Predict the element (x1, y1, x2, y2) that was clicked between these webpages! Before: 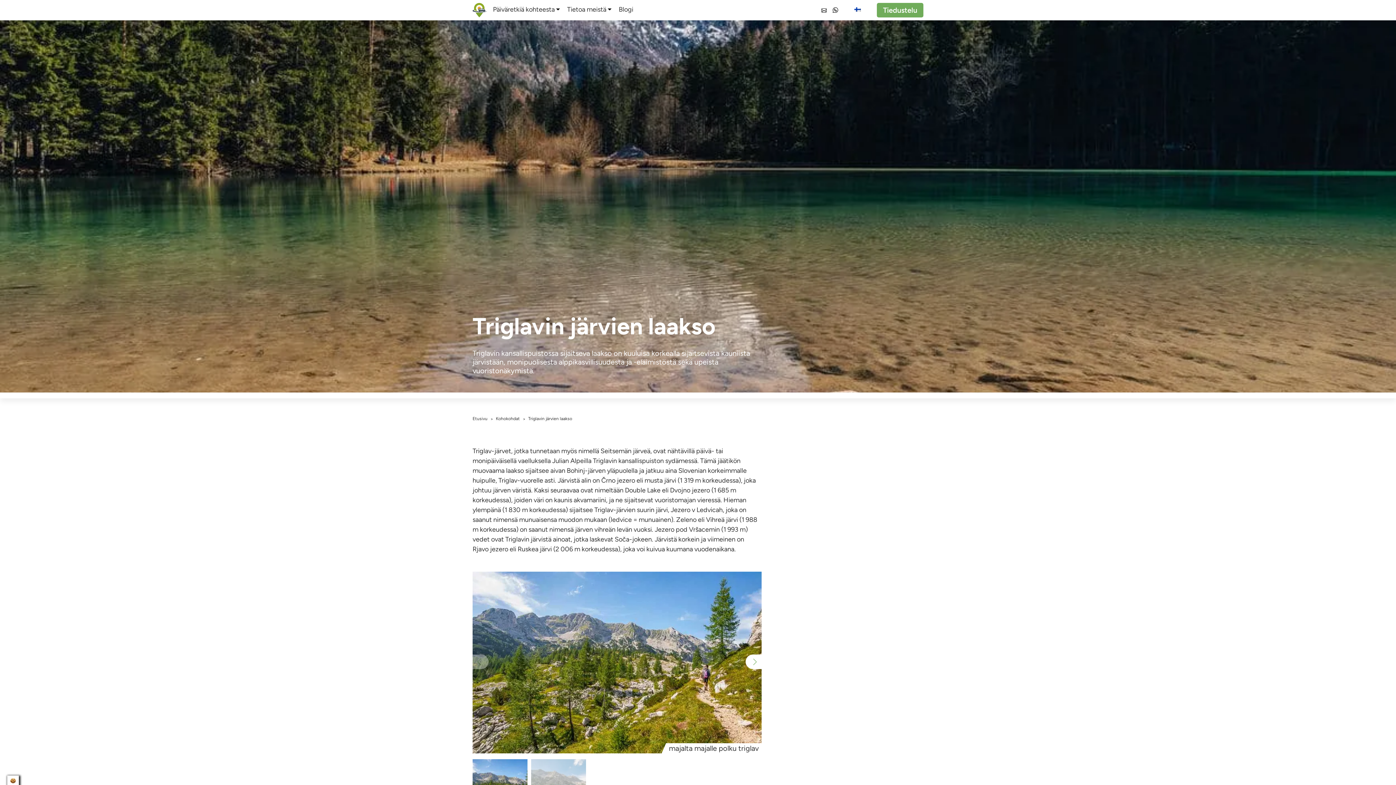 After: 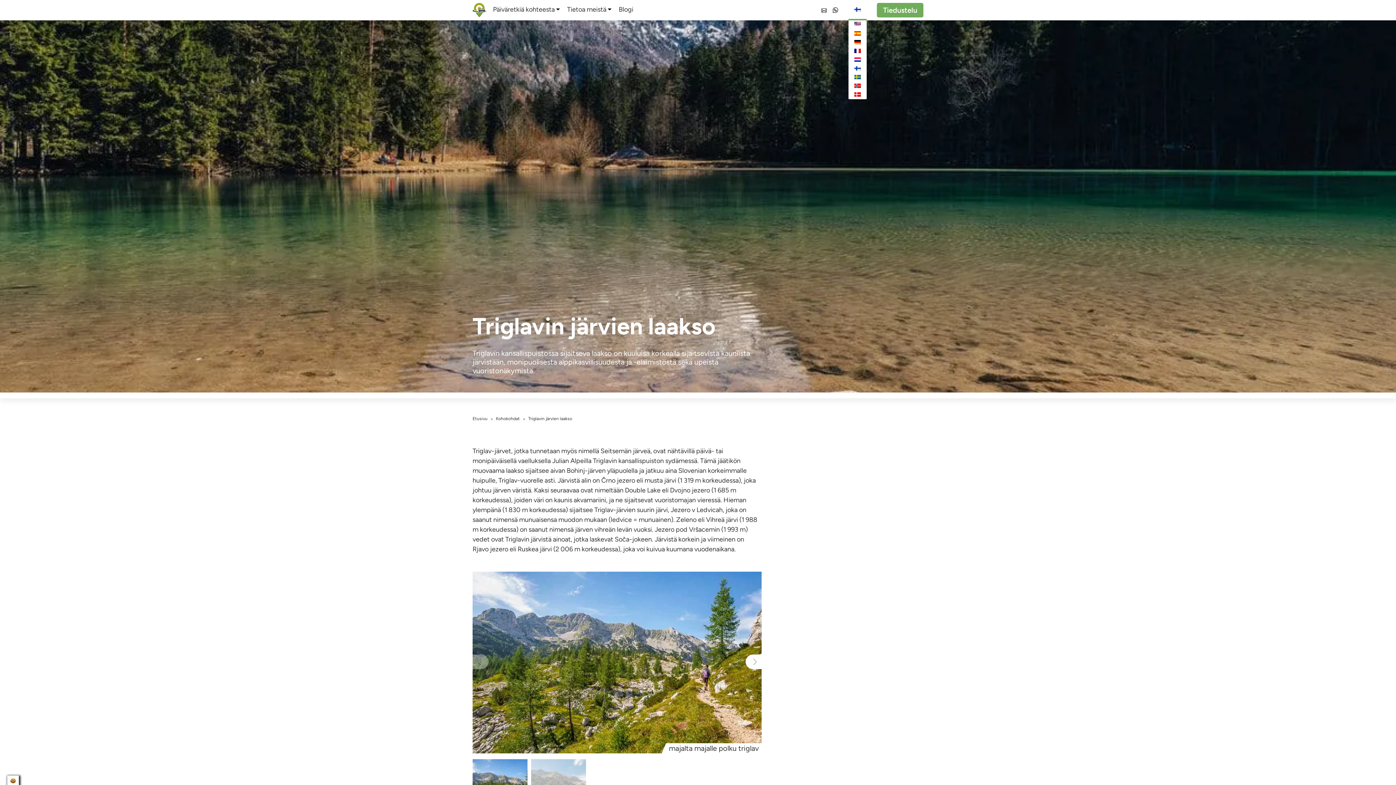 Action: bbox: (848, 0, 866, 18)